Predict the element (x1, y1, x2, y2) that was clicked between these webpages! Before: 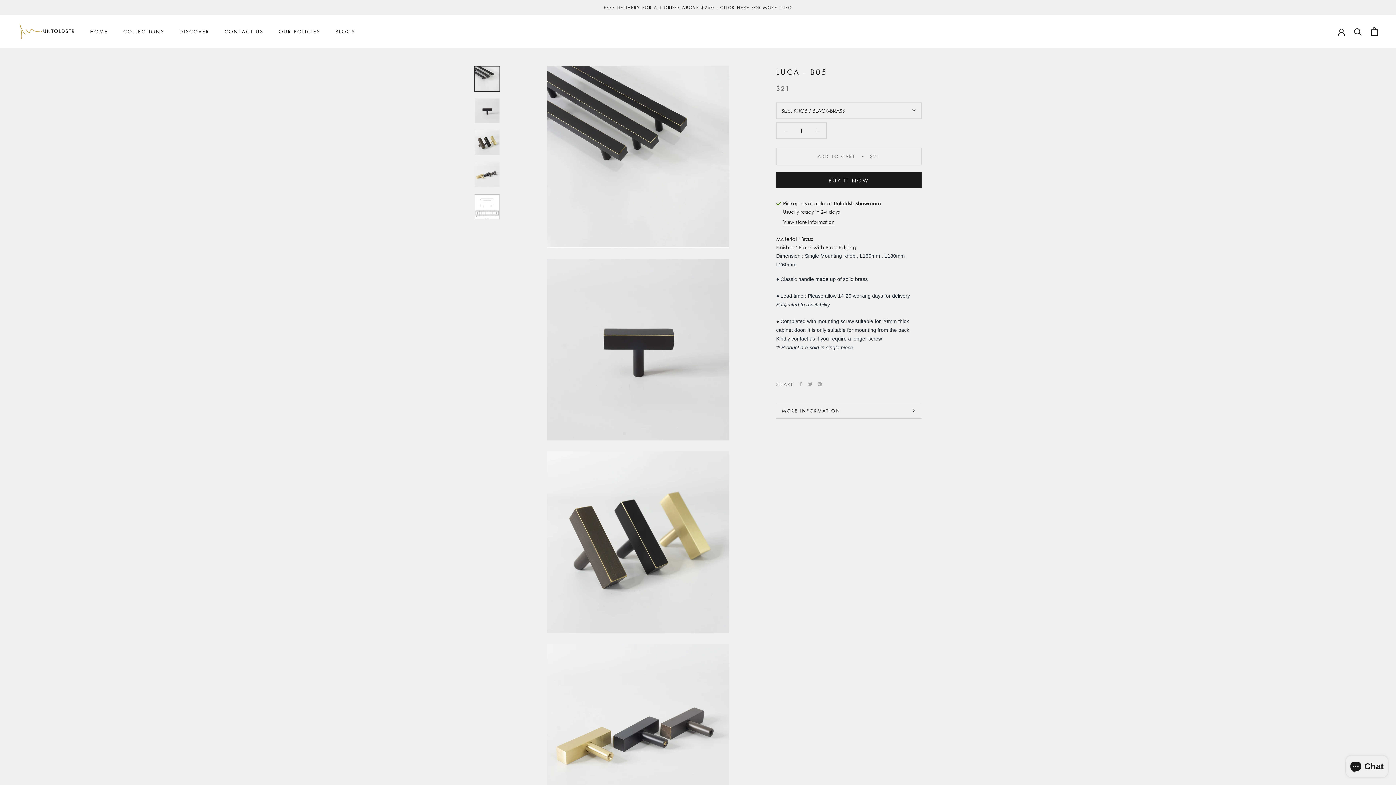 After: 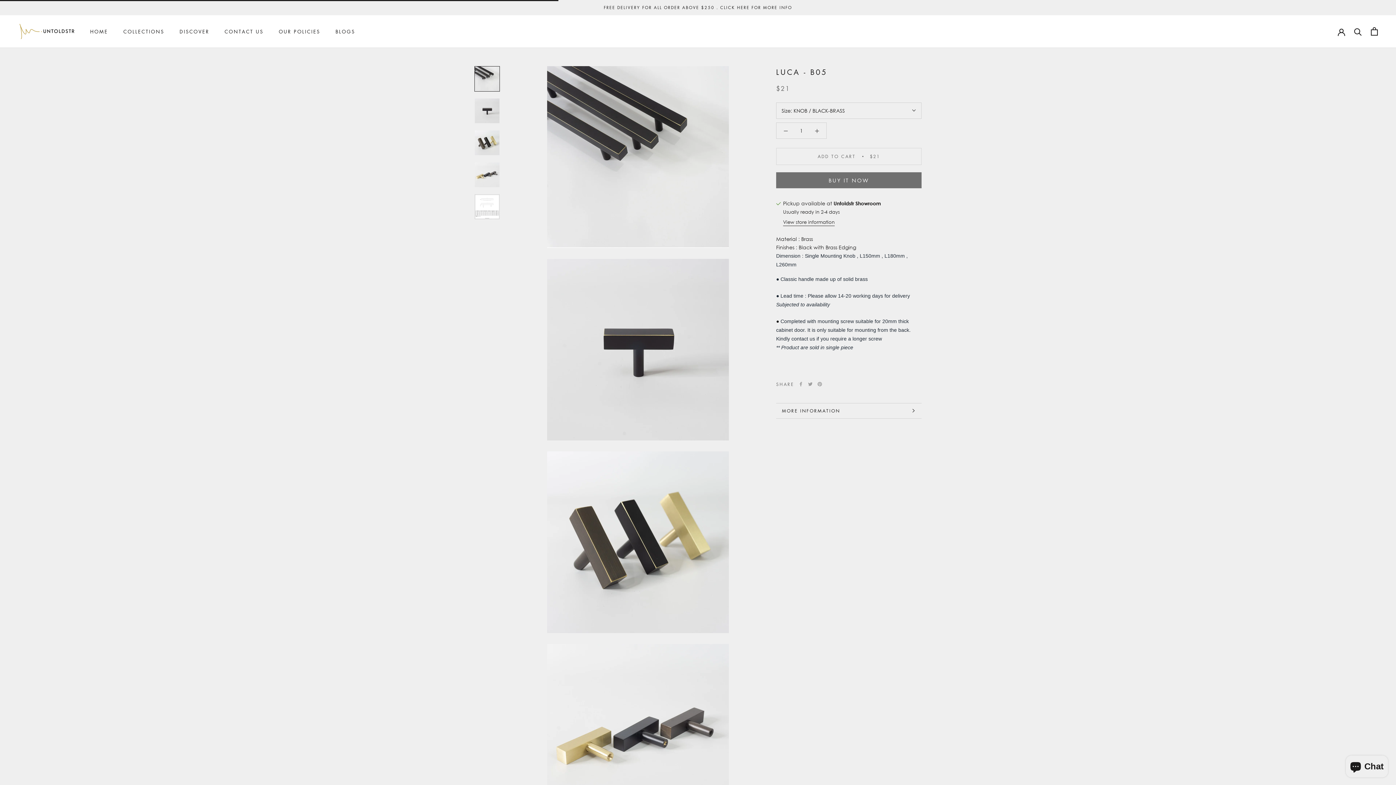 Action: label: ADD TO CART
$21 bbox: (776, 147, 921, 164)